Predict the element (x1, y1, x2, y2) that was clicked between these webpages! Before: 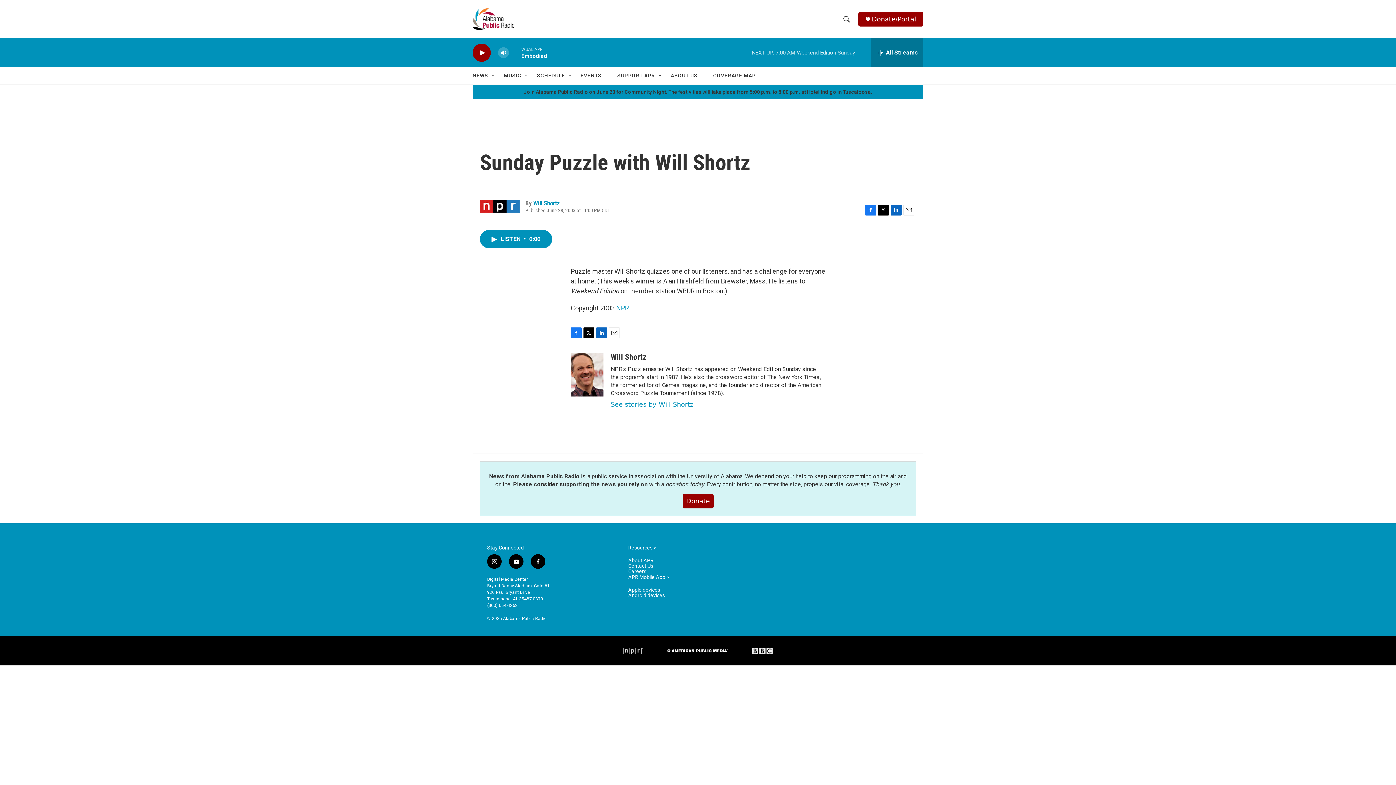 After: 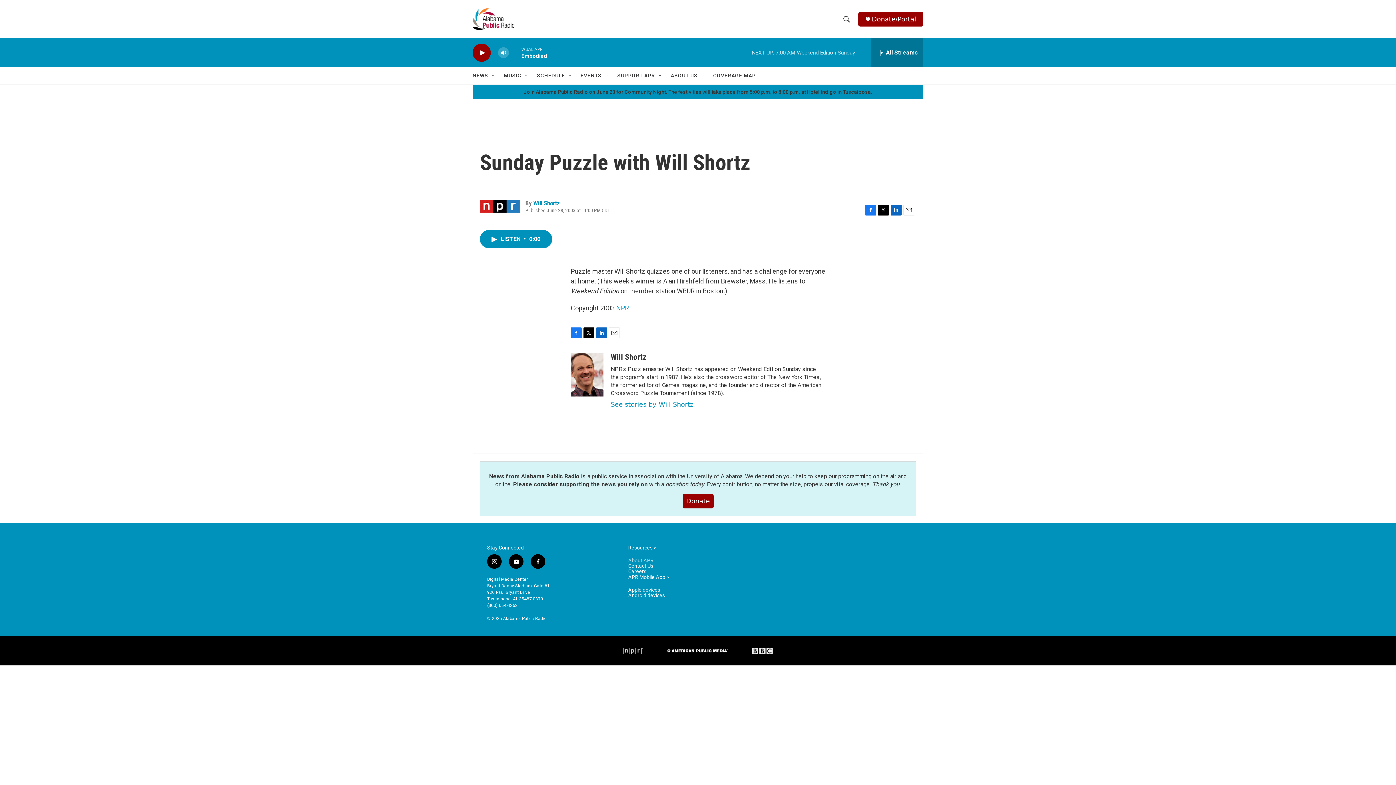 Action: bbox: (628, 558, 717, 563) label: About APR